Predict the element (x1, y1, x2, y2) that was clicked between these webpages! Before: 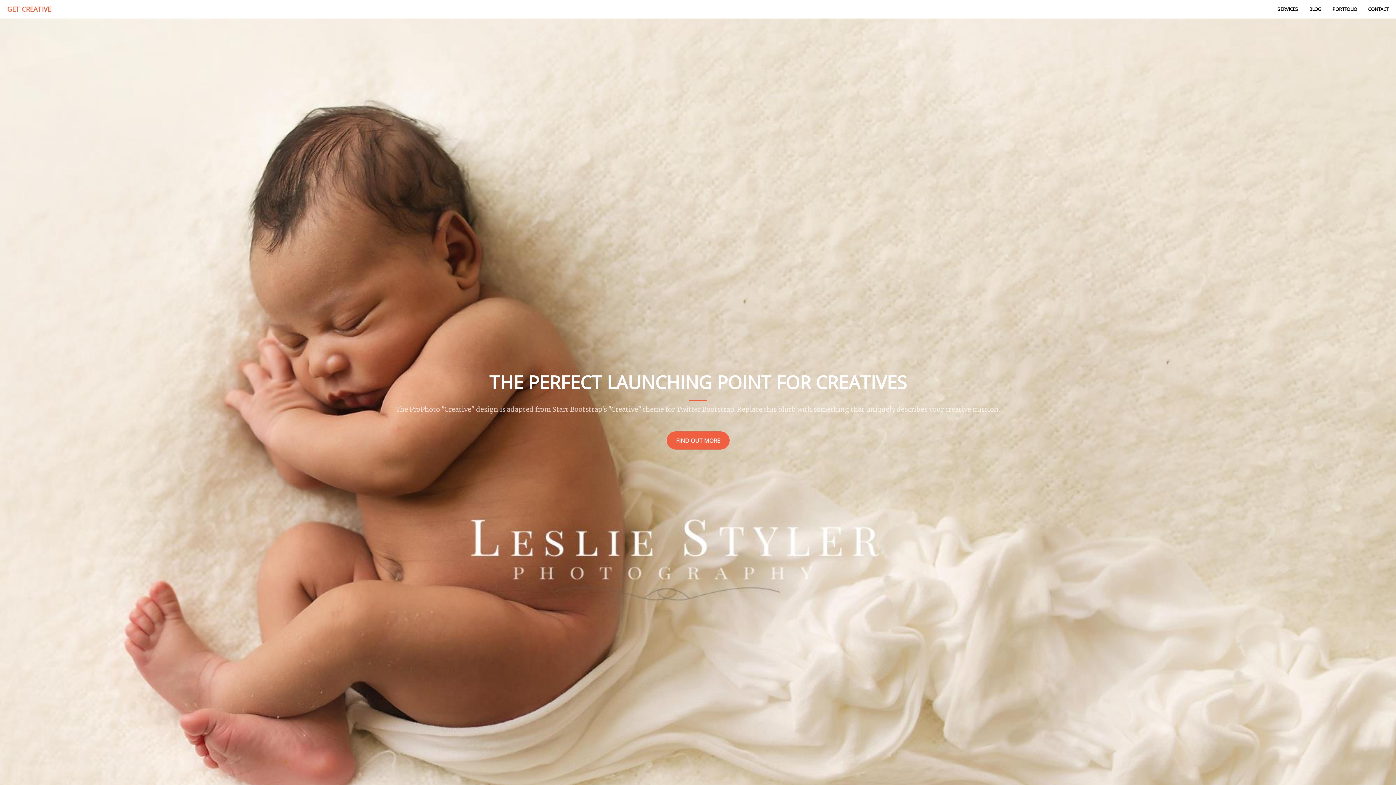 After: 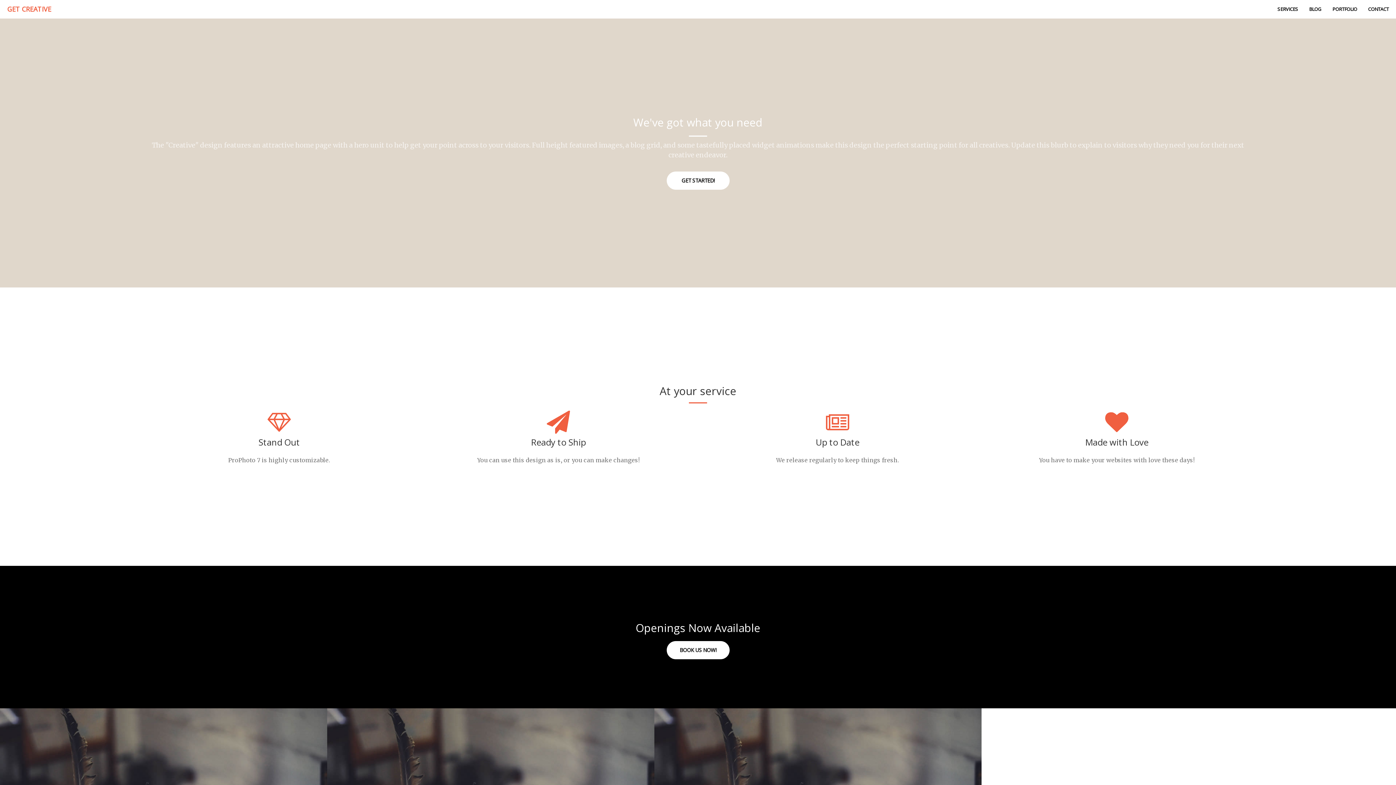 Action: label: FIND OUT MORE bbox: (666, 431, 729, 449)